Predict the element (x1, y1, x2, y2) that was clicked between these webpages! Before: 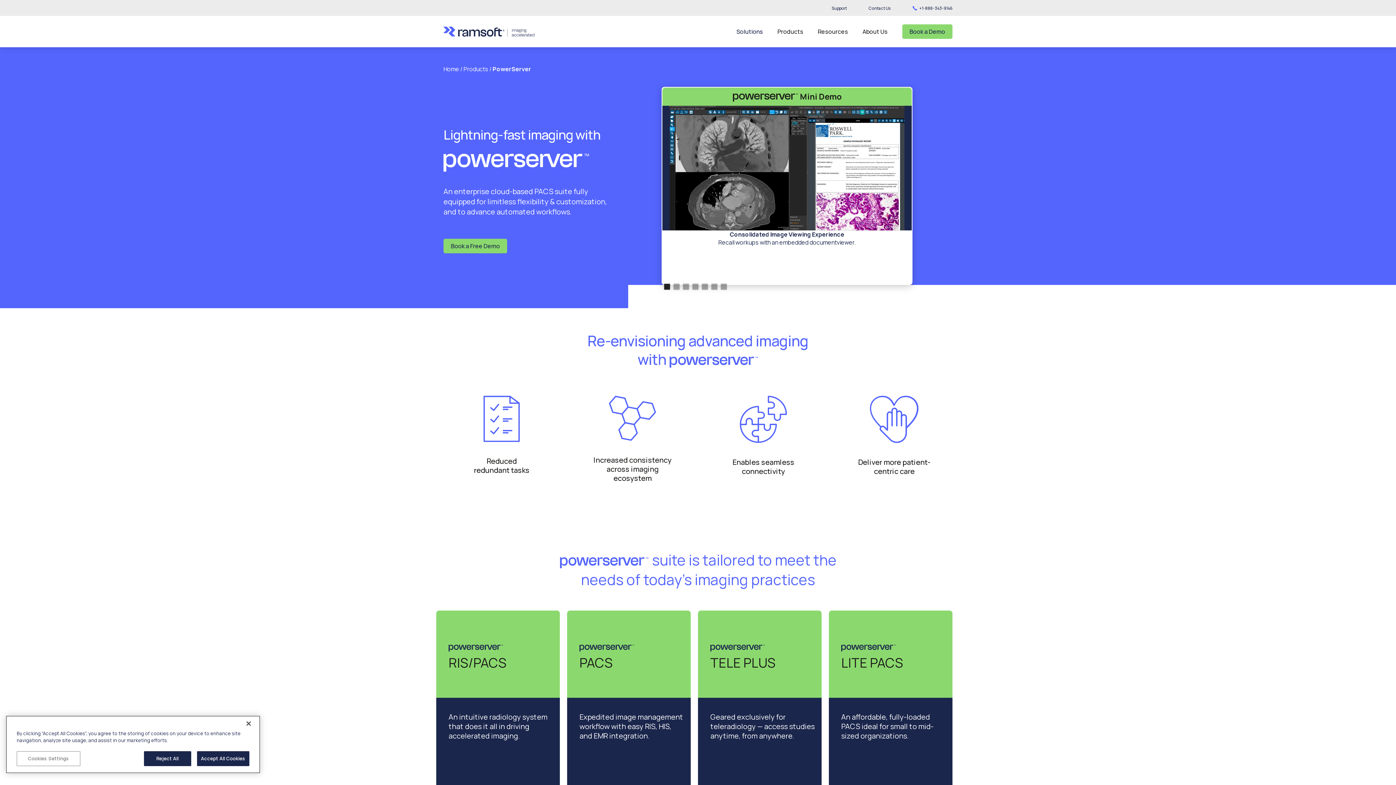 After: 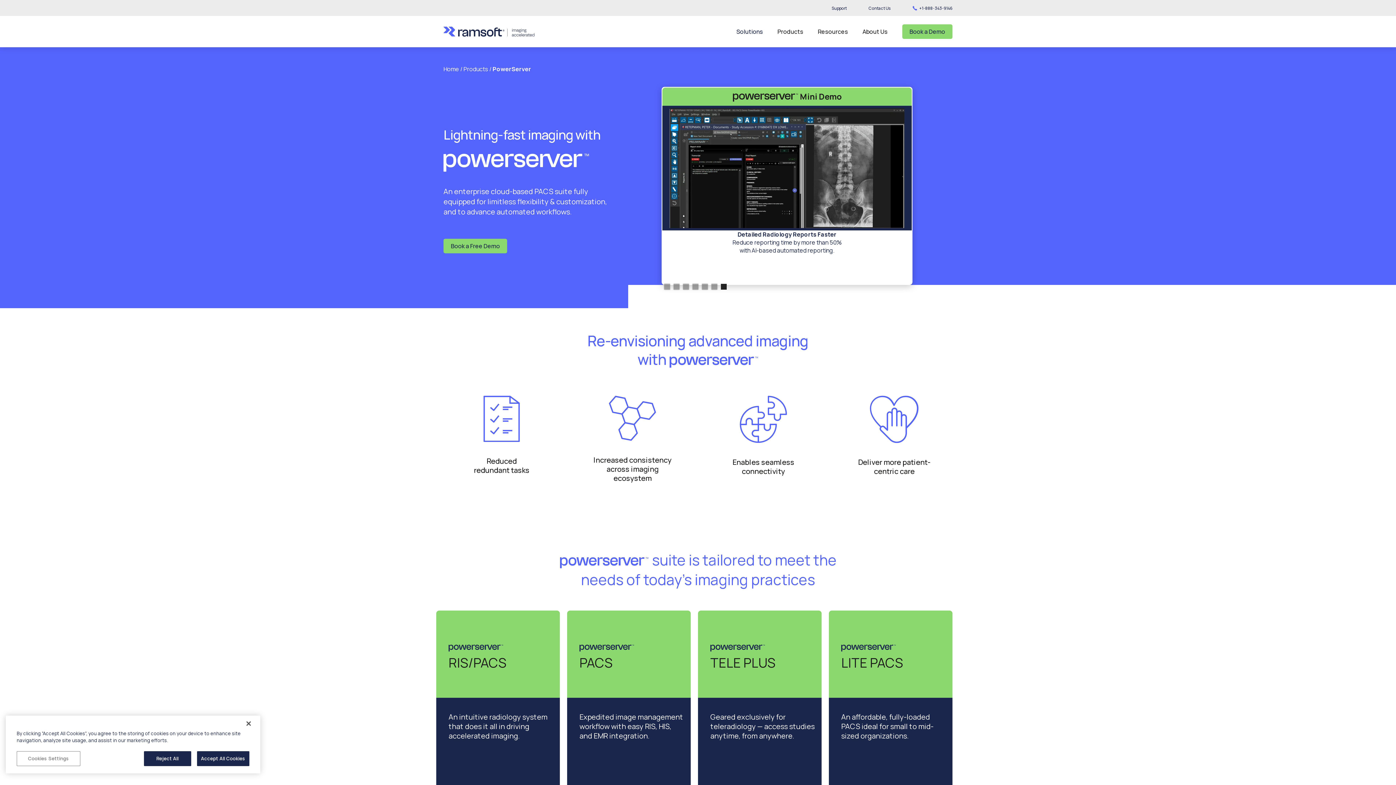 Action: label: Show slide 7 of 7 bbox: (721, 284, 726, 289)